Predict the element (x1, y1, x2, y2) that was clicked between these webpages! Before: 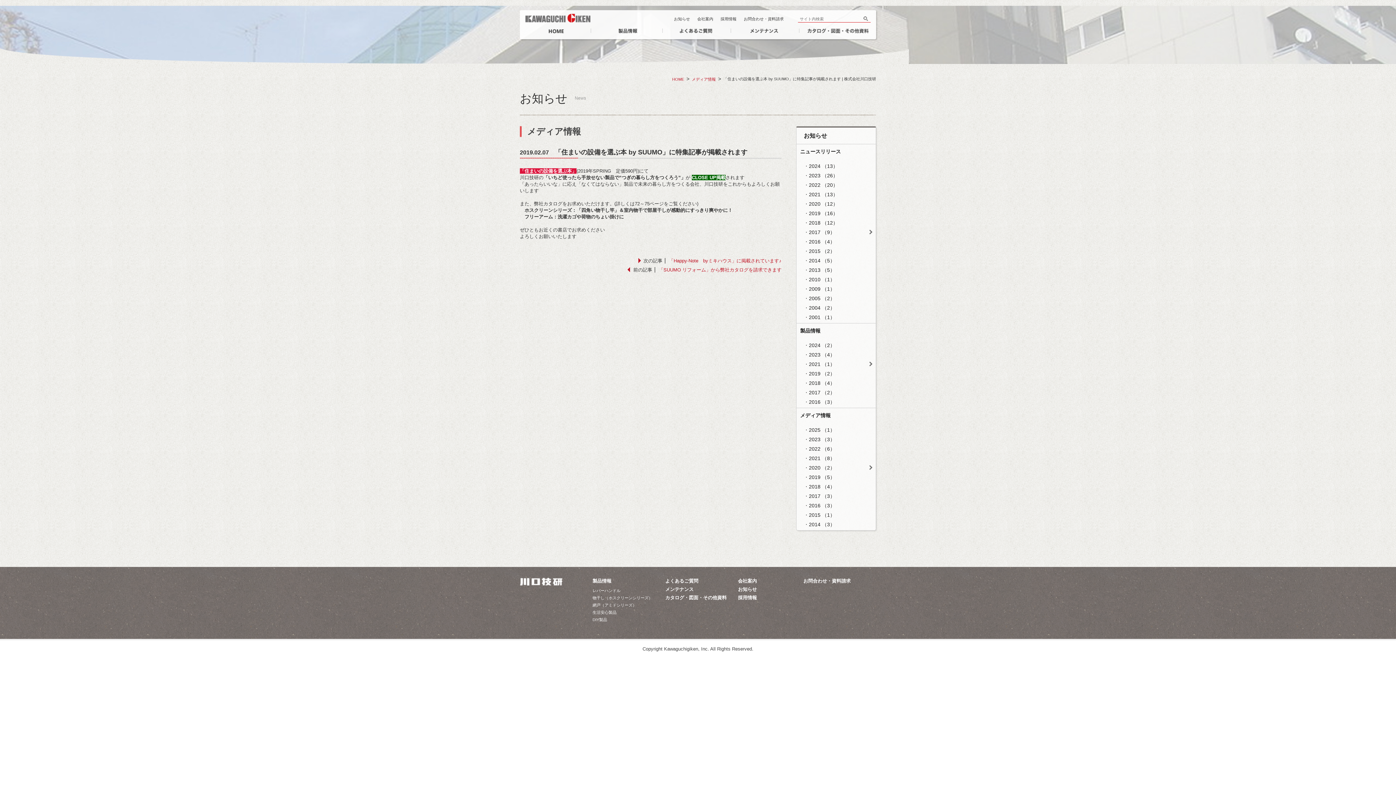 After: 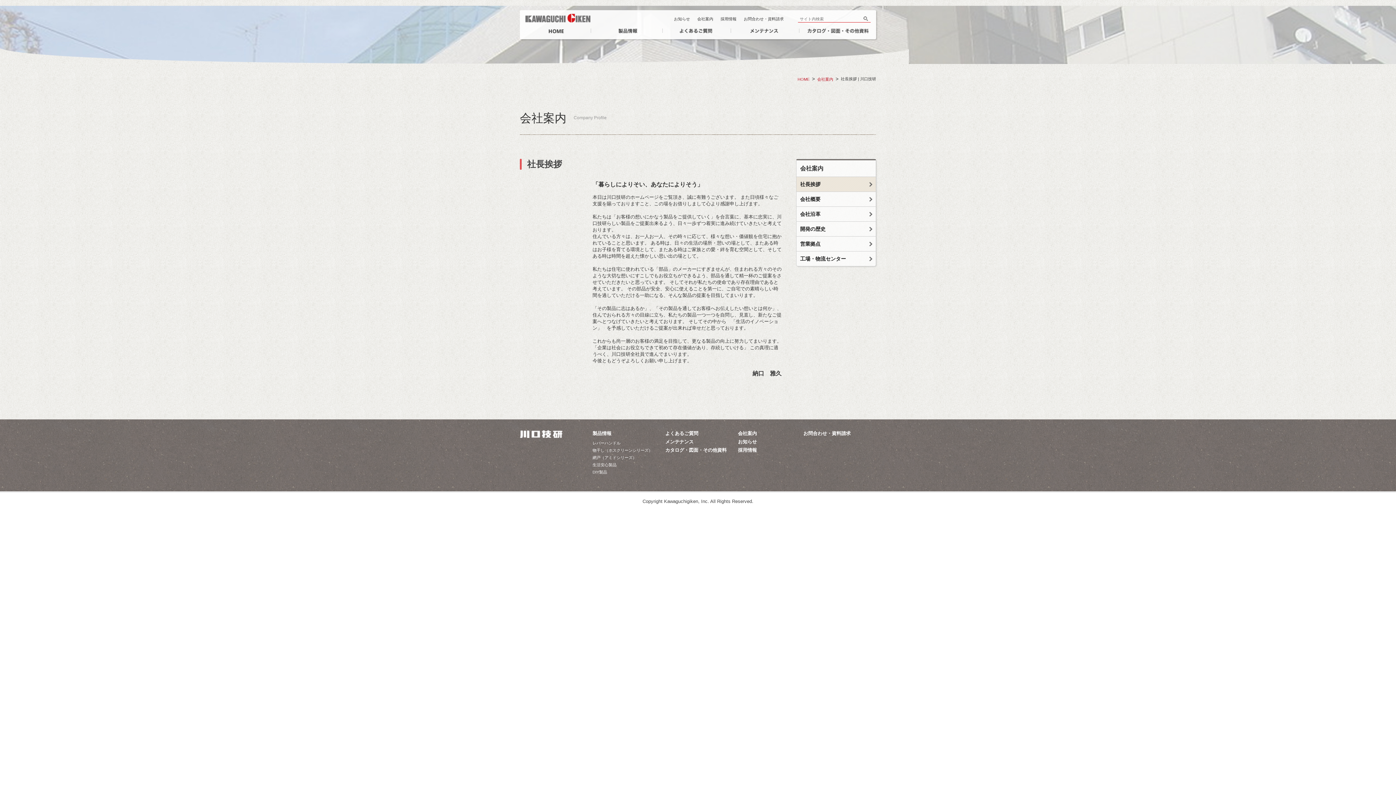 Action: bbox: (738, 578, 757, 584) label: 会社案内